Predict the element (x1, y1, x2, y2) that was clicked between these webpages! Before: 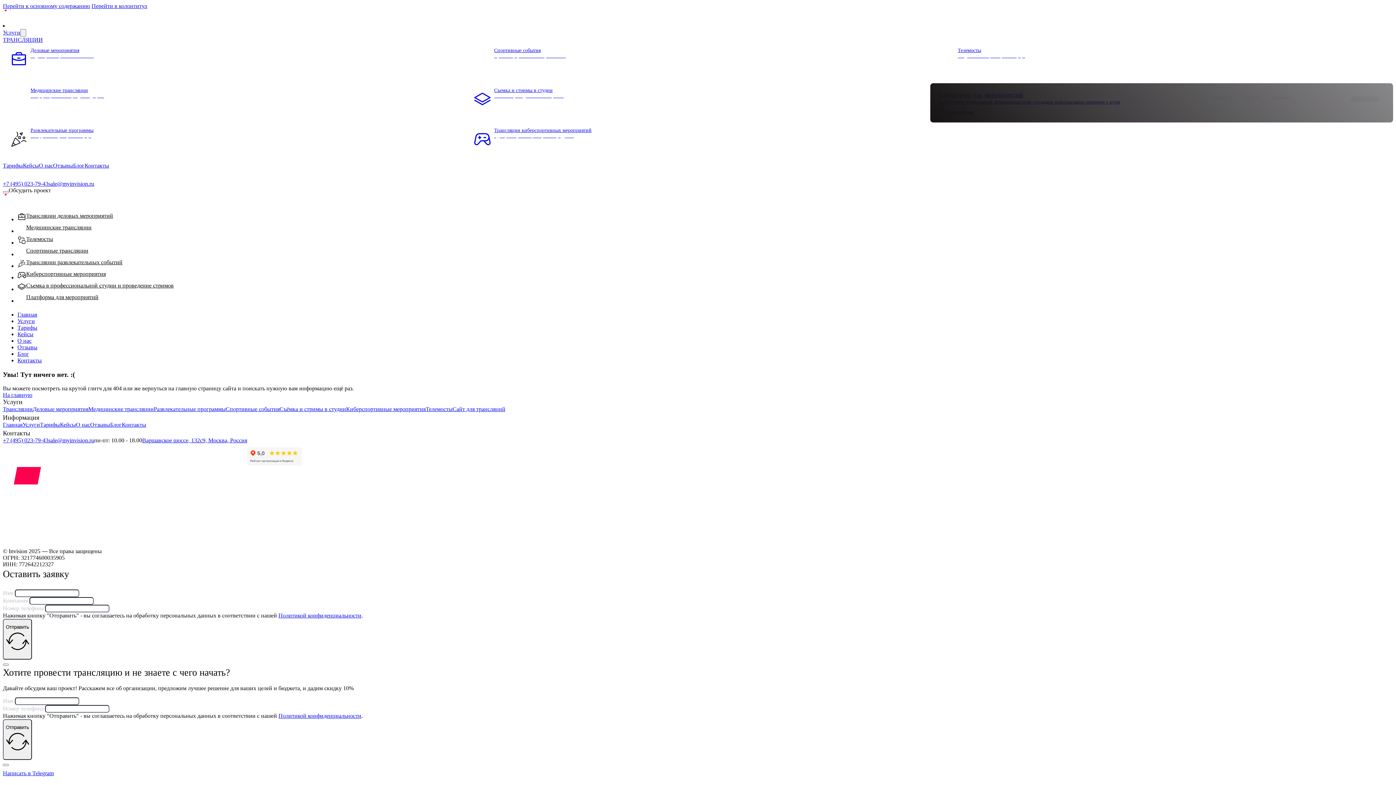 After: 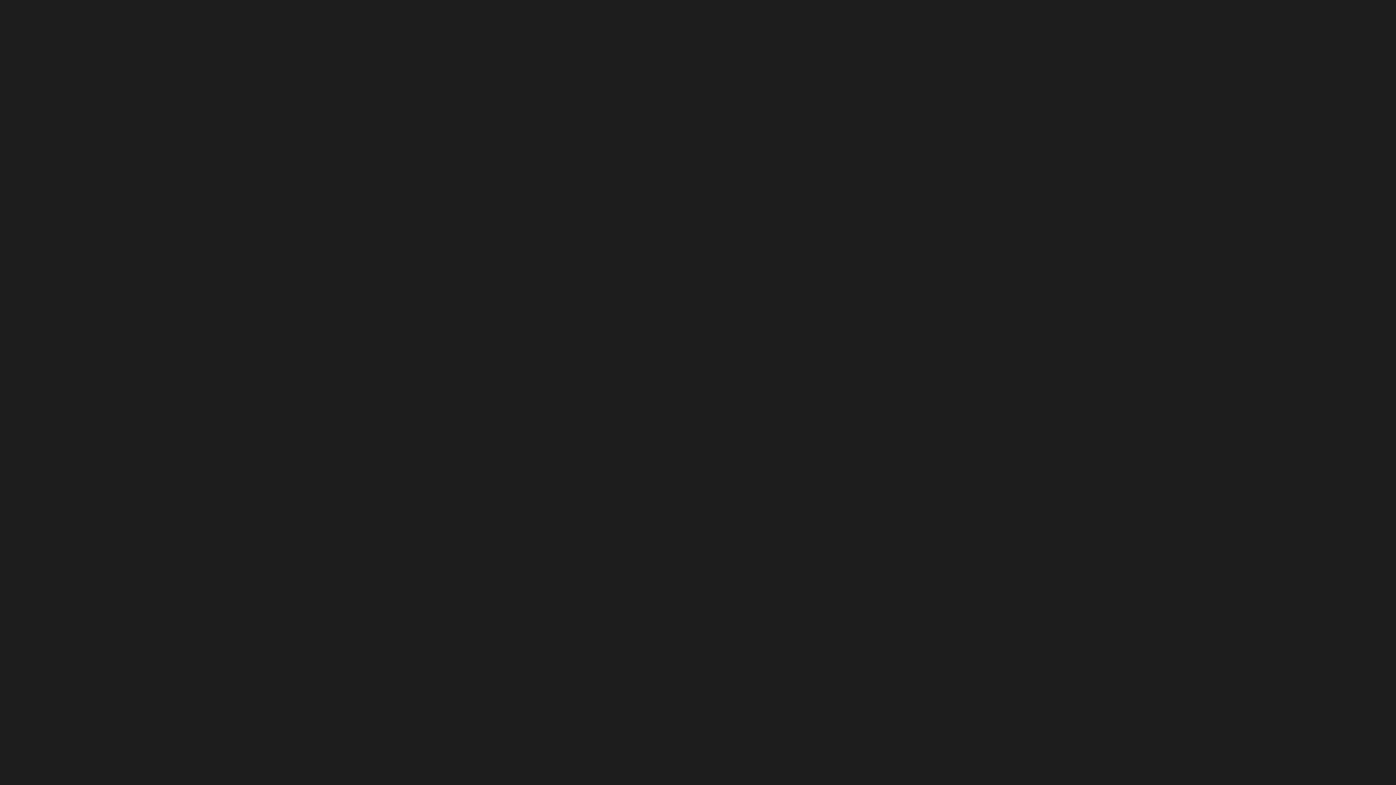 Action: bbox: (17, 331, 33, 337) label: Кейсы